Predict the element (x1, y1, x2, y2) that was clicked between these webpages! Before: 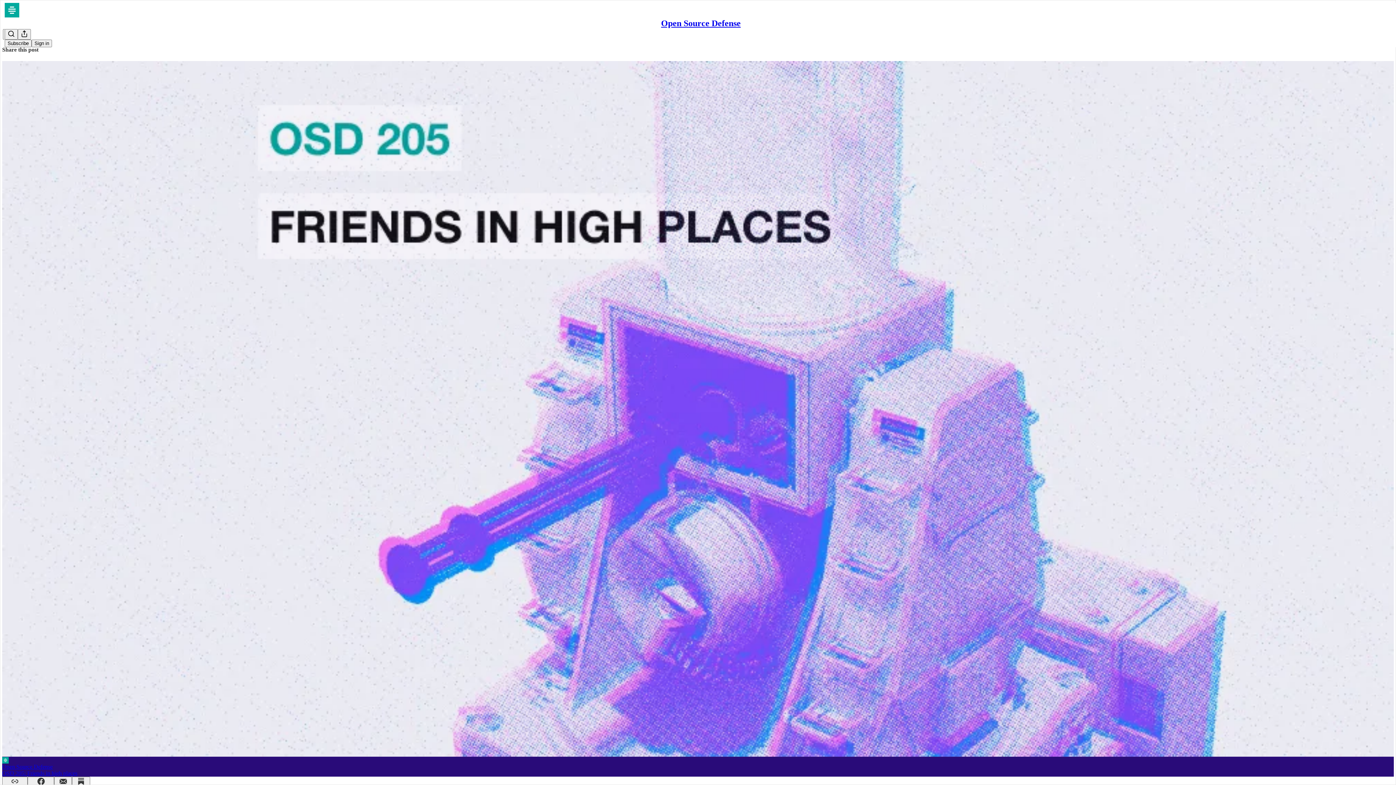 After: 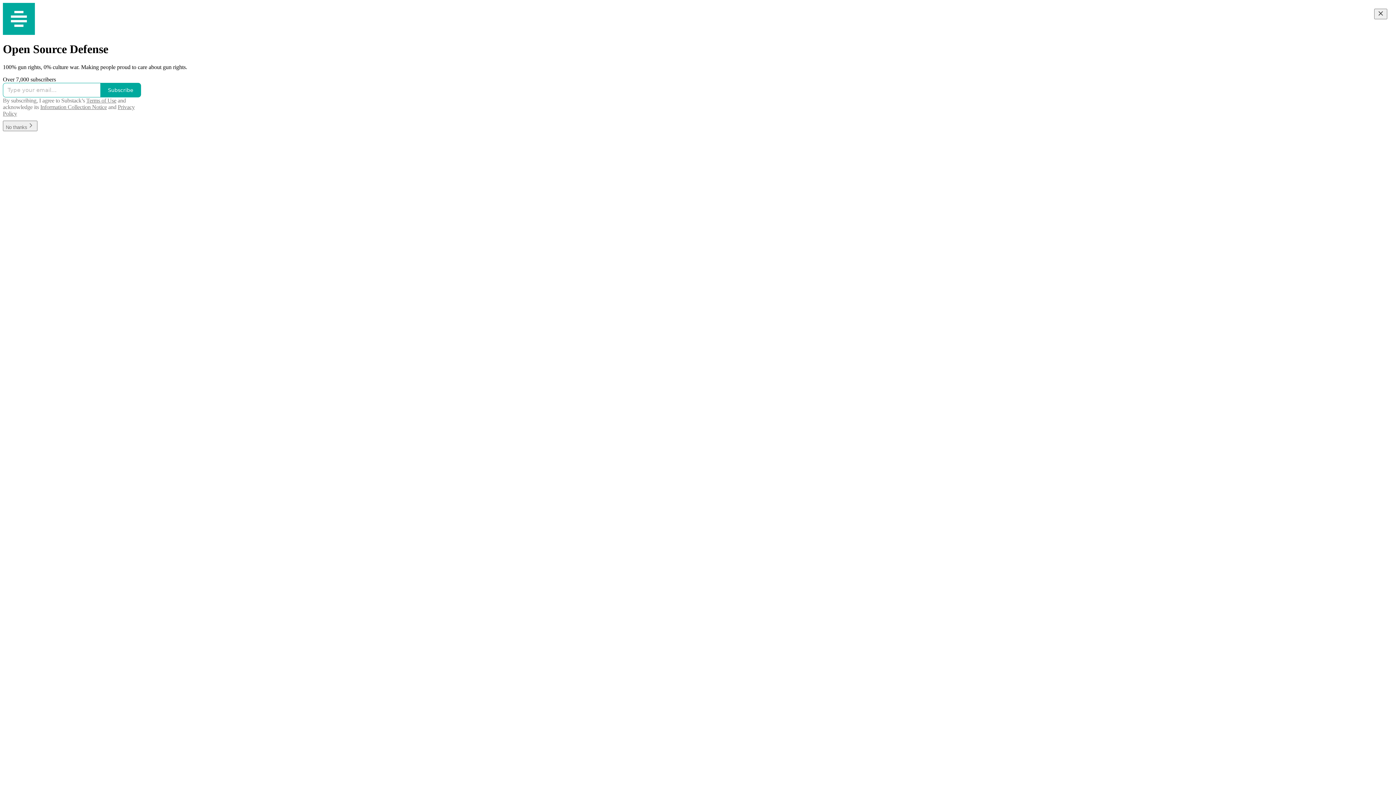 Action: bbox: (661, 18, 740, 28) label: Open Source Defense